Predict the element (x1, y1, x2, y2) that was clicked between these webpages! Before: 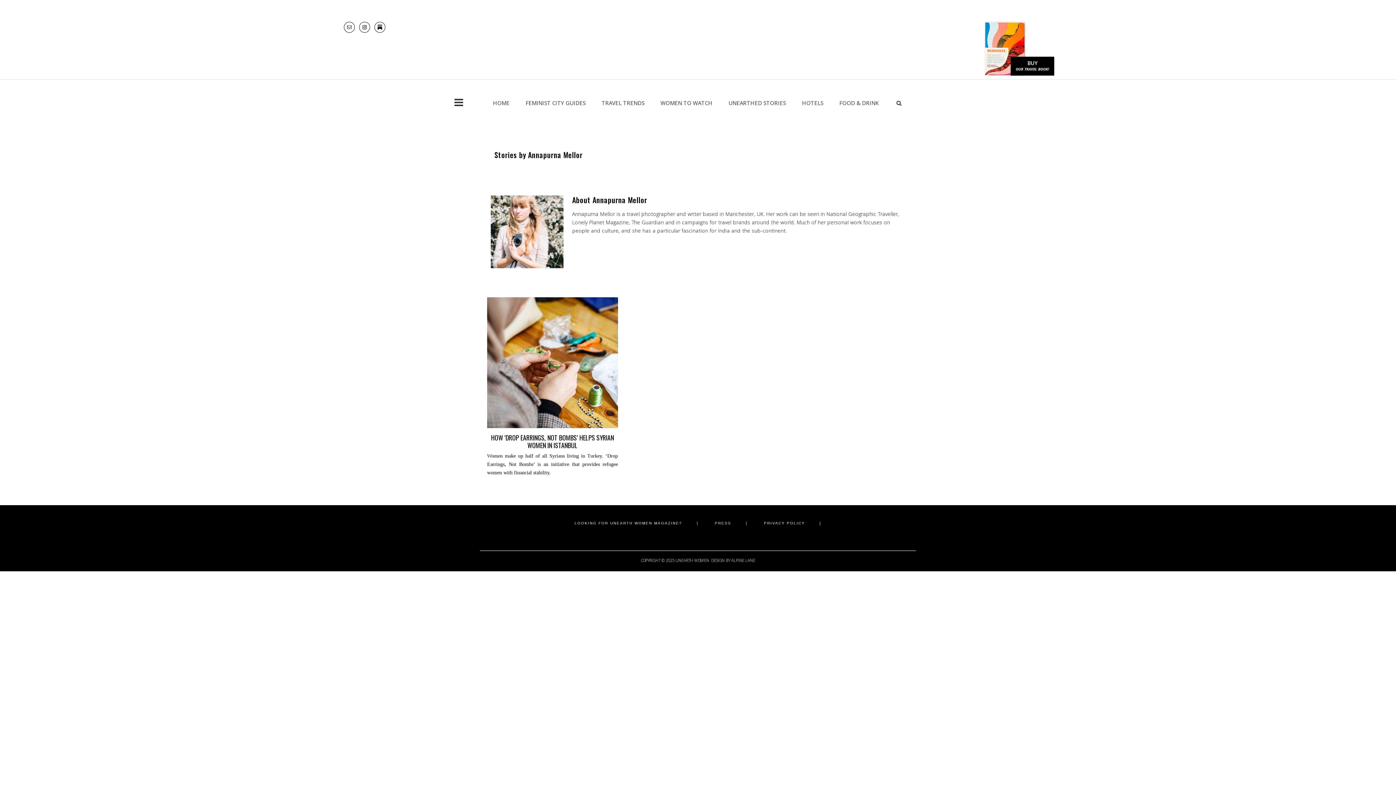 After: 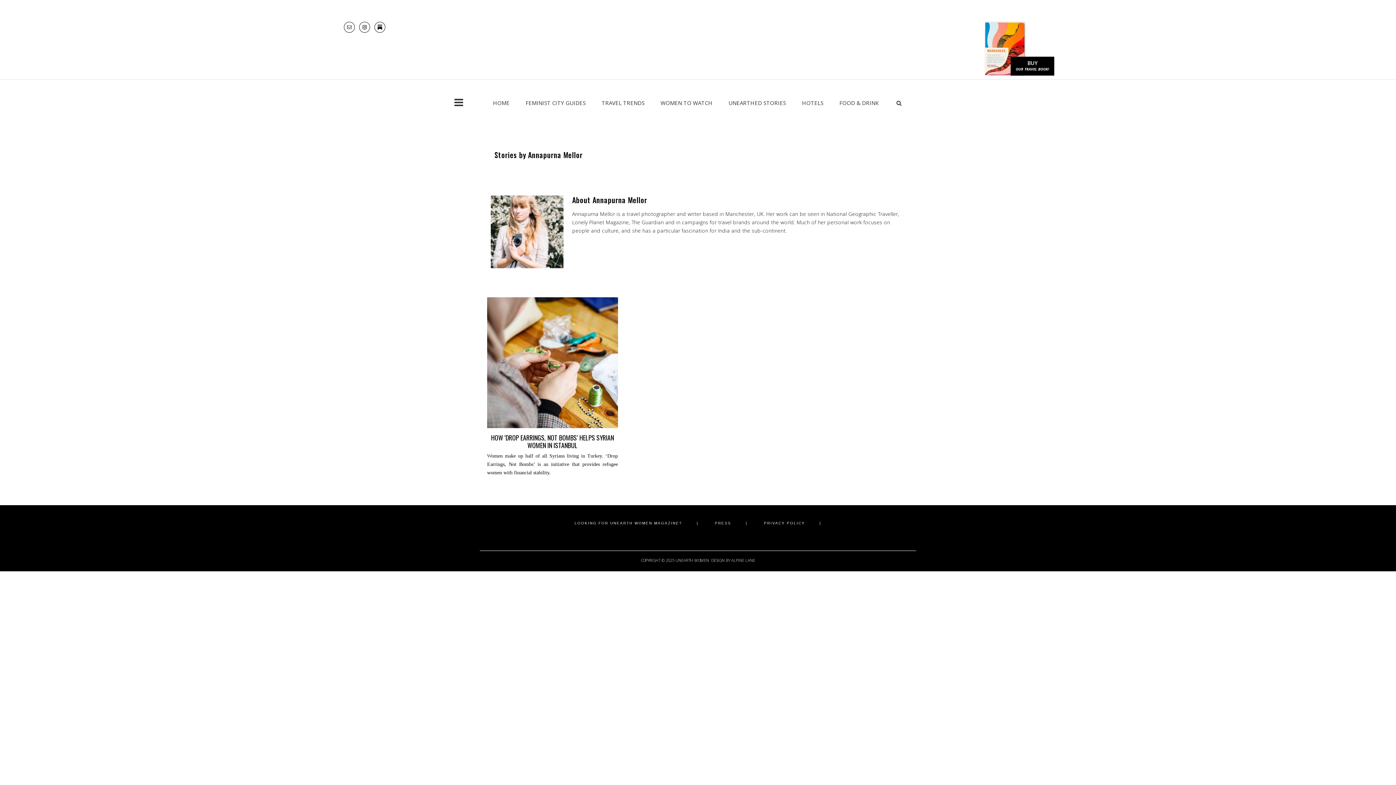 Action: label: ALPINE LANE bbox: (731, 557, 755, 563)